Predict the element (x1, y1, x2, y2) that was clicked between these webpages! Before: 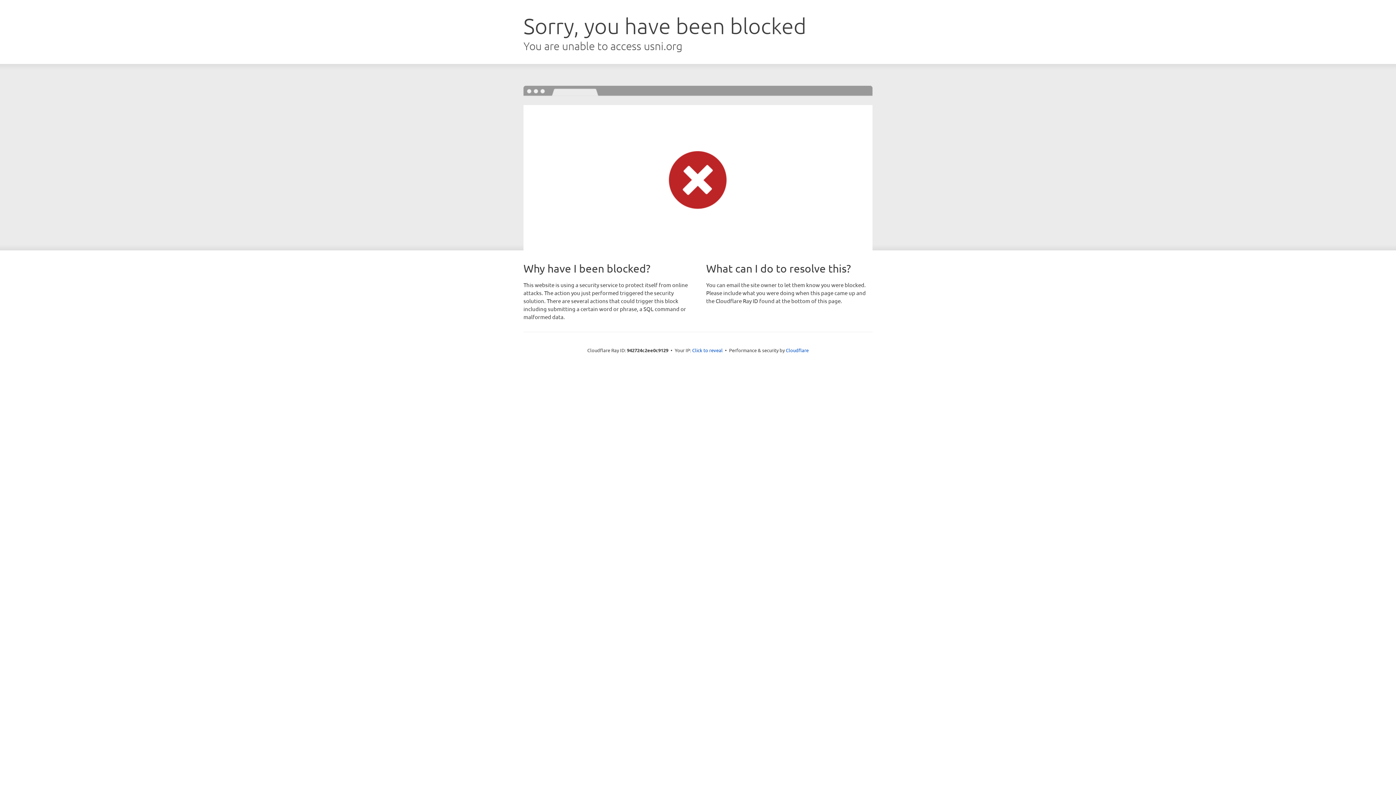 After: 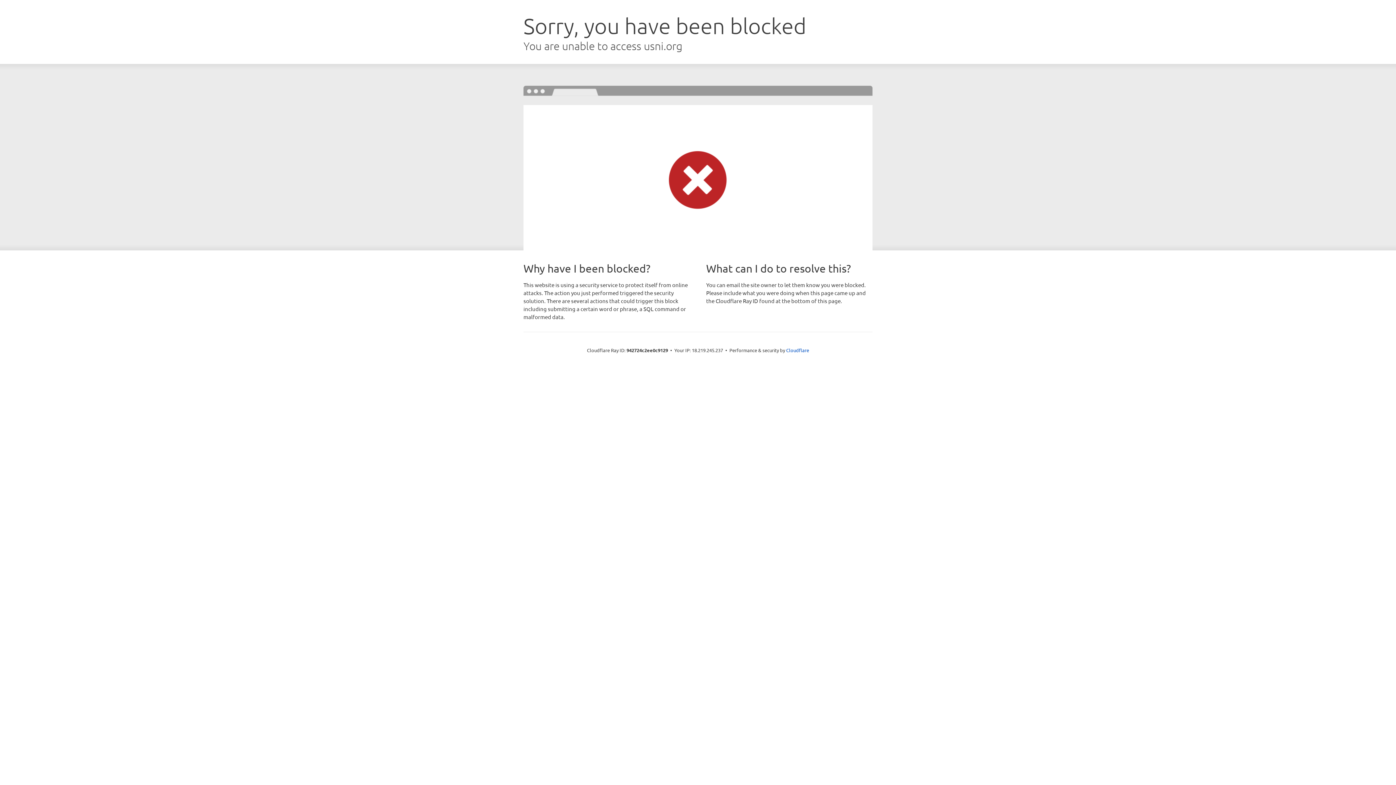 Action: label: Click to reveal bbox: (692, 346, 722, 353)